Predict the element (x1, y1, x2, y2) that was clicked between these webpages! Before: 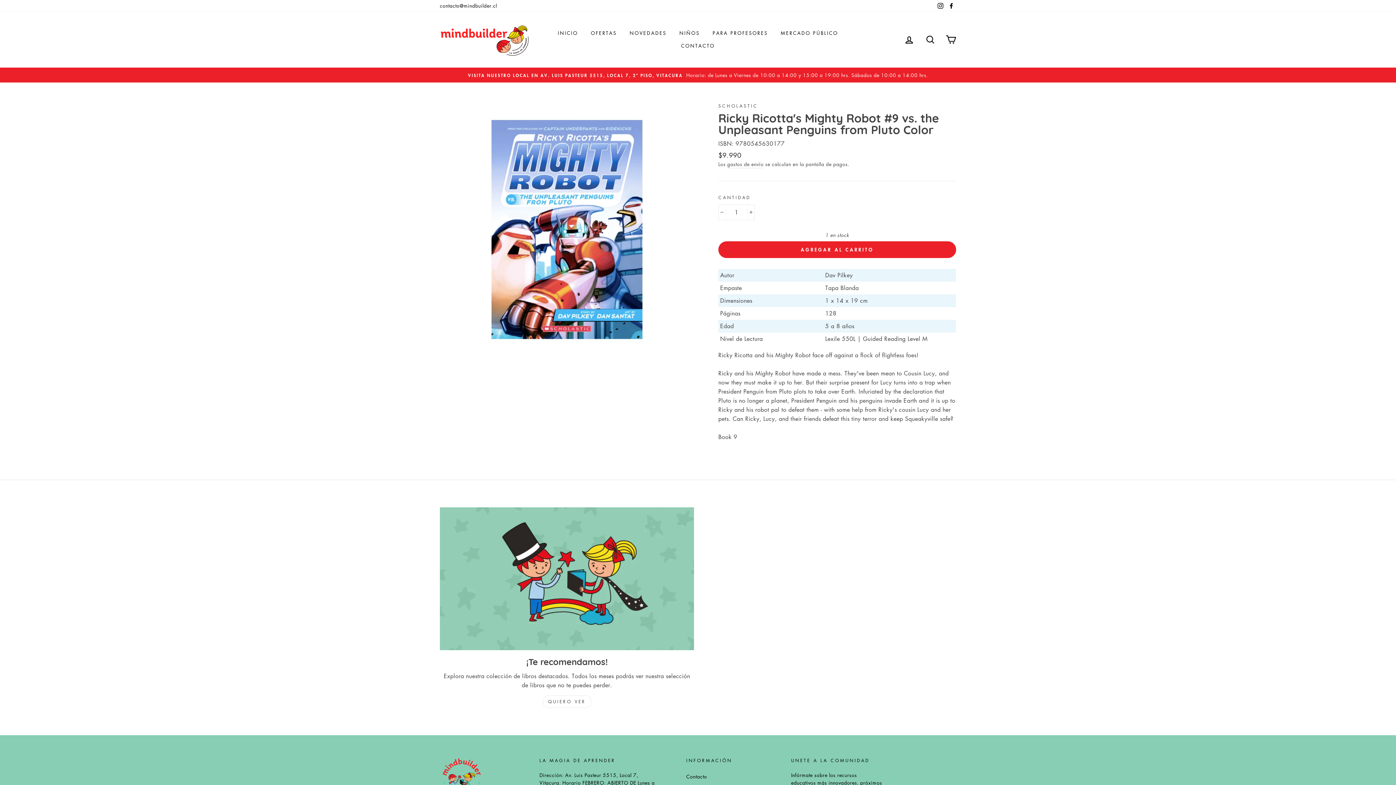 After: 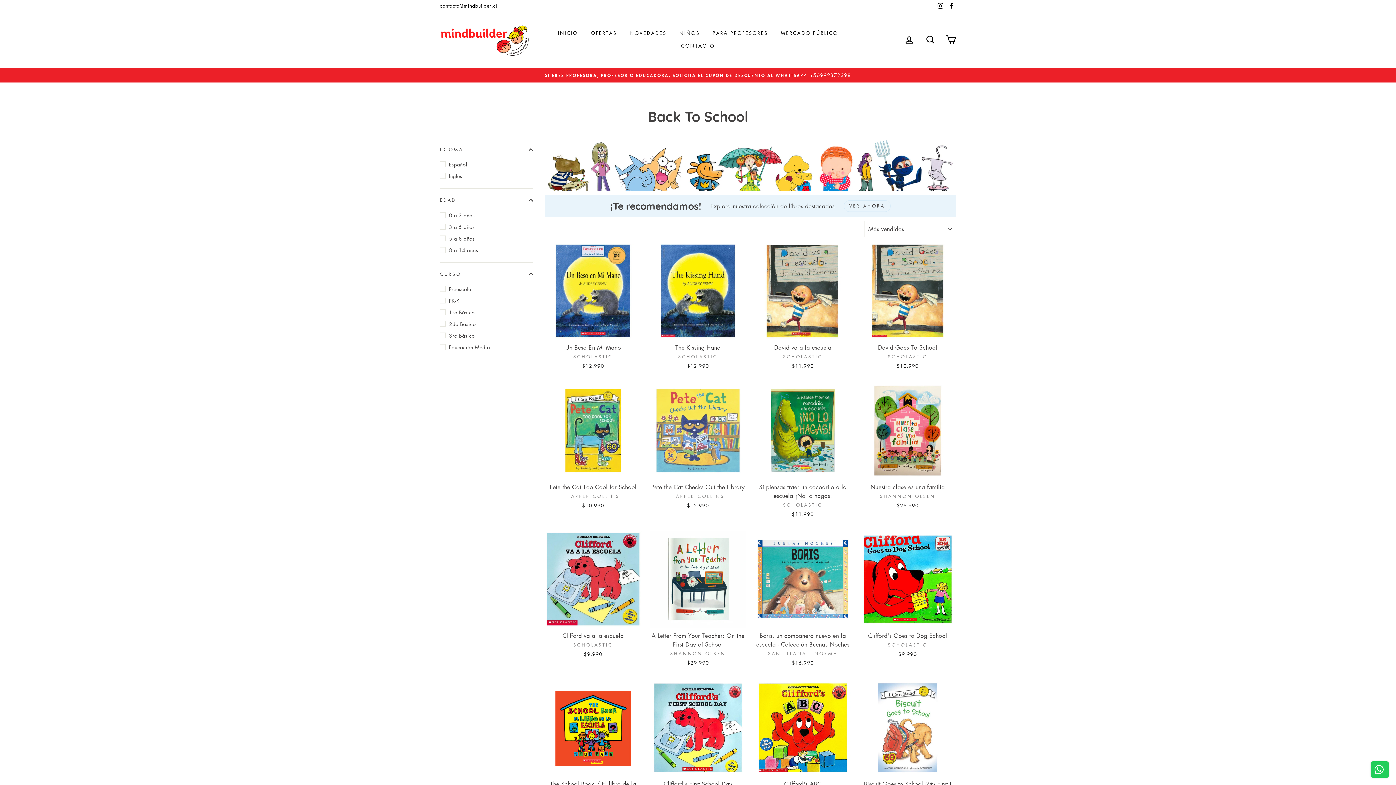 Action: bbox: (552, 26, 583, 39) label: INICIO